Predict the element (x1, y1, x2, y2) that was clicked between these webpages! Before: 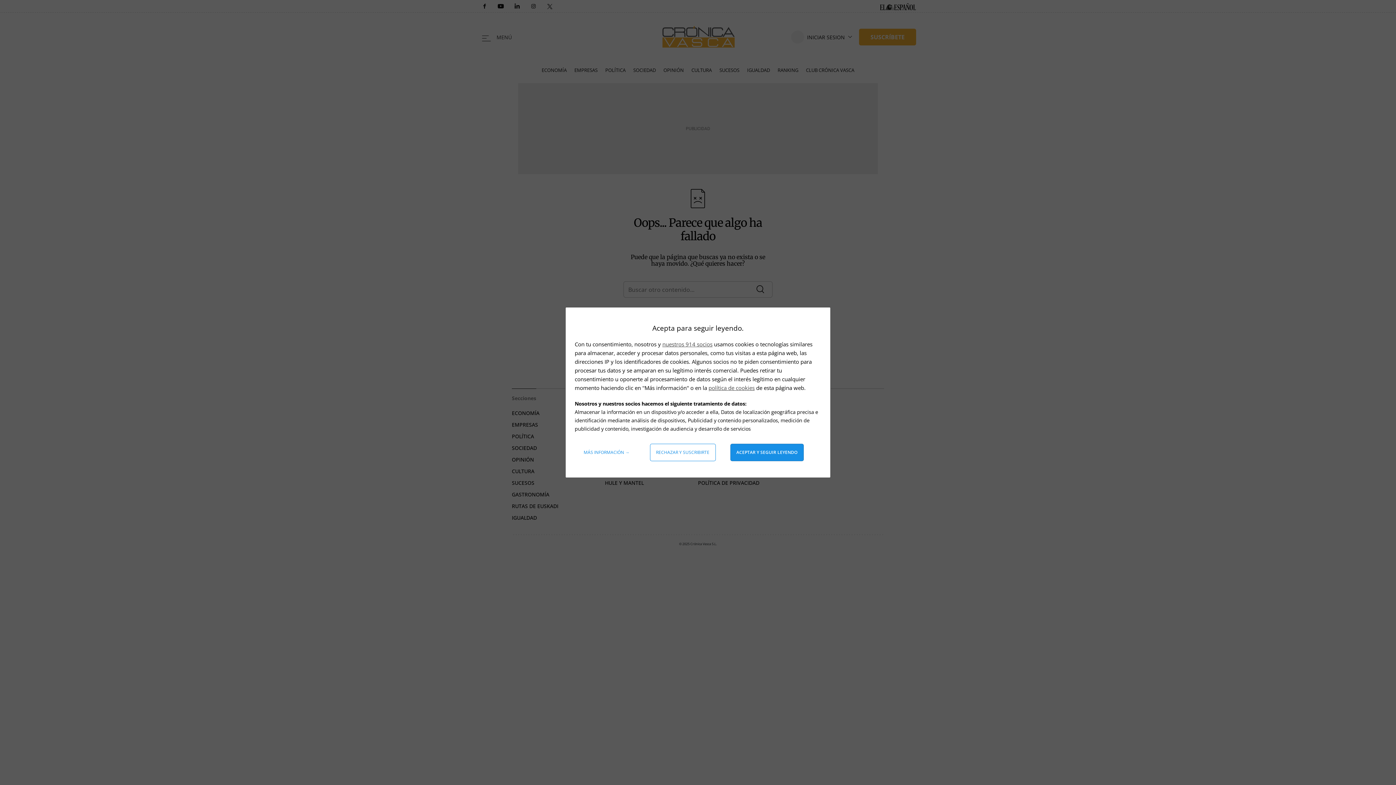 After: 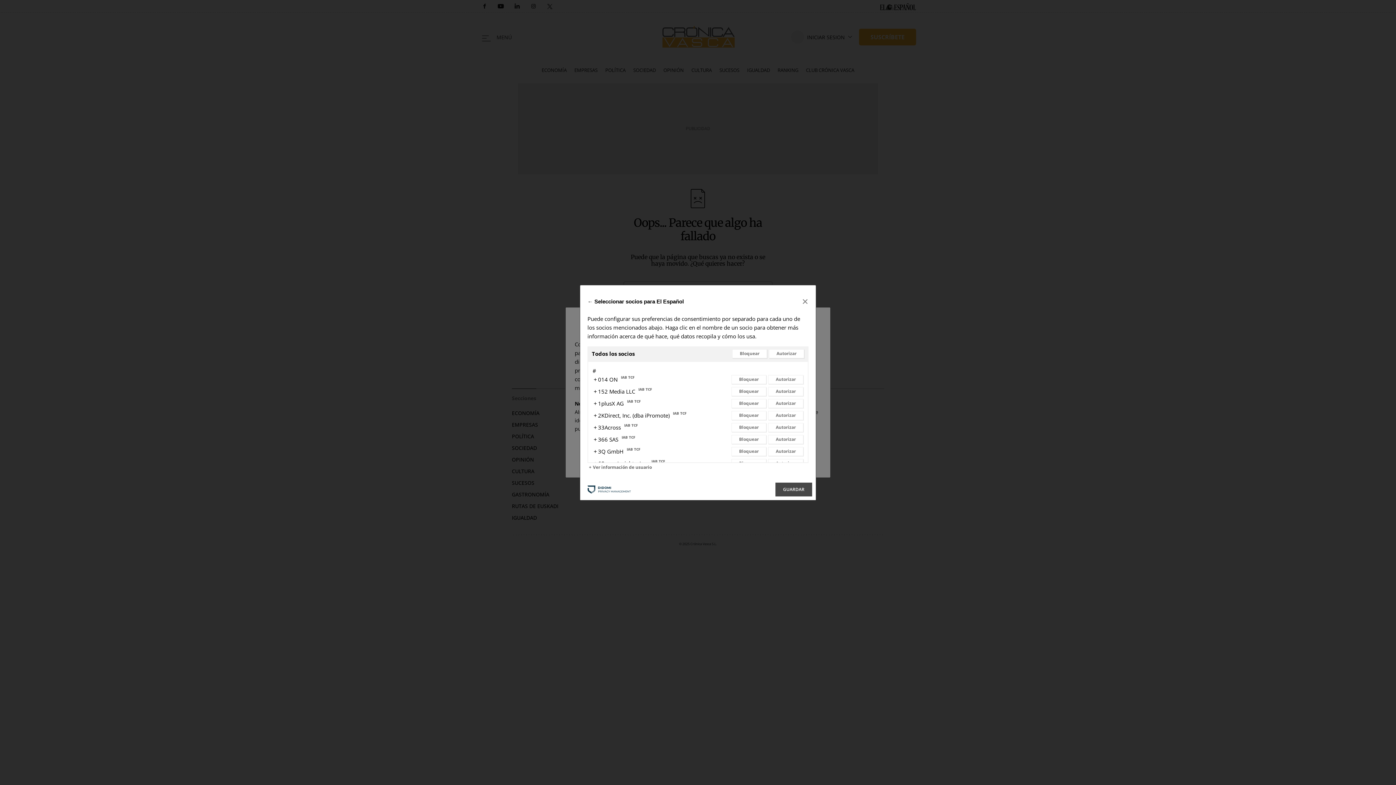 Action: label: nuestros 914 socios bbox: (662, 340, 712, 348)